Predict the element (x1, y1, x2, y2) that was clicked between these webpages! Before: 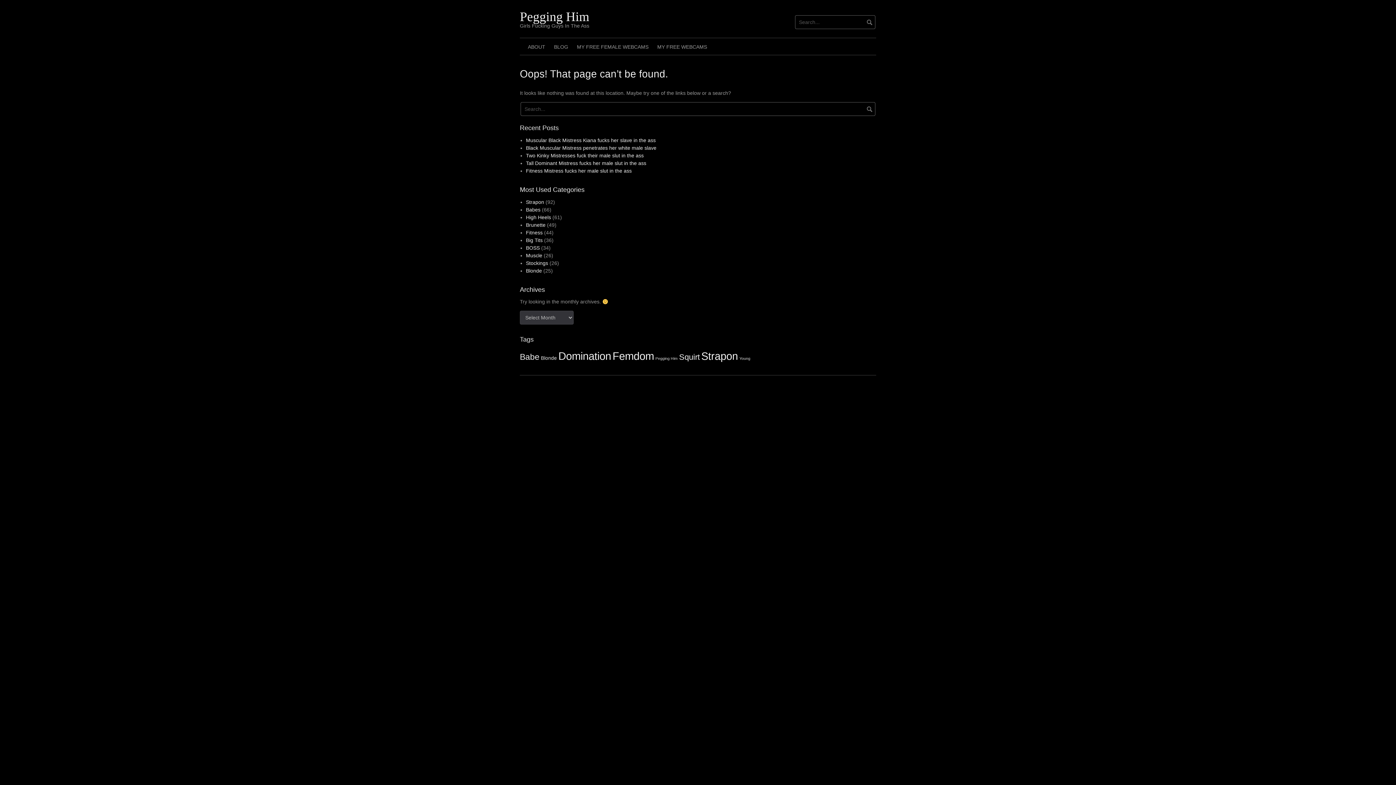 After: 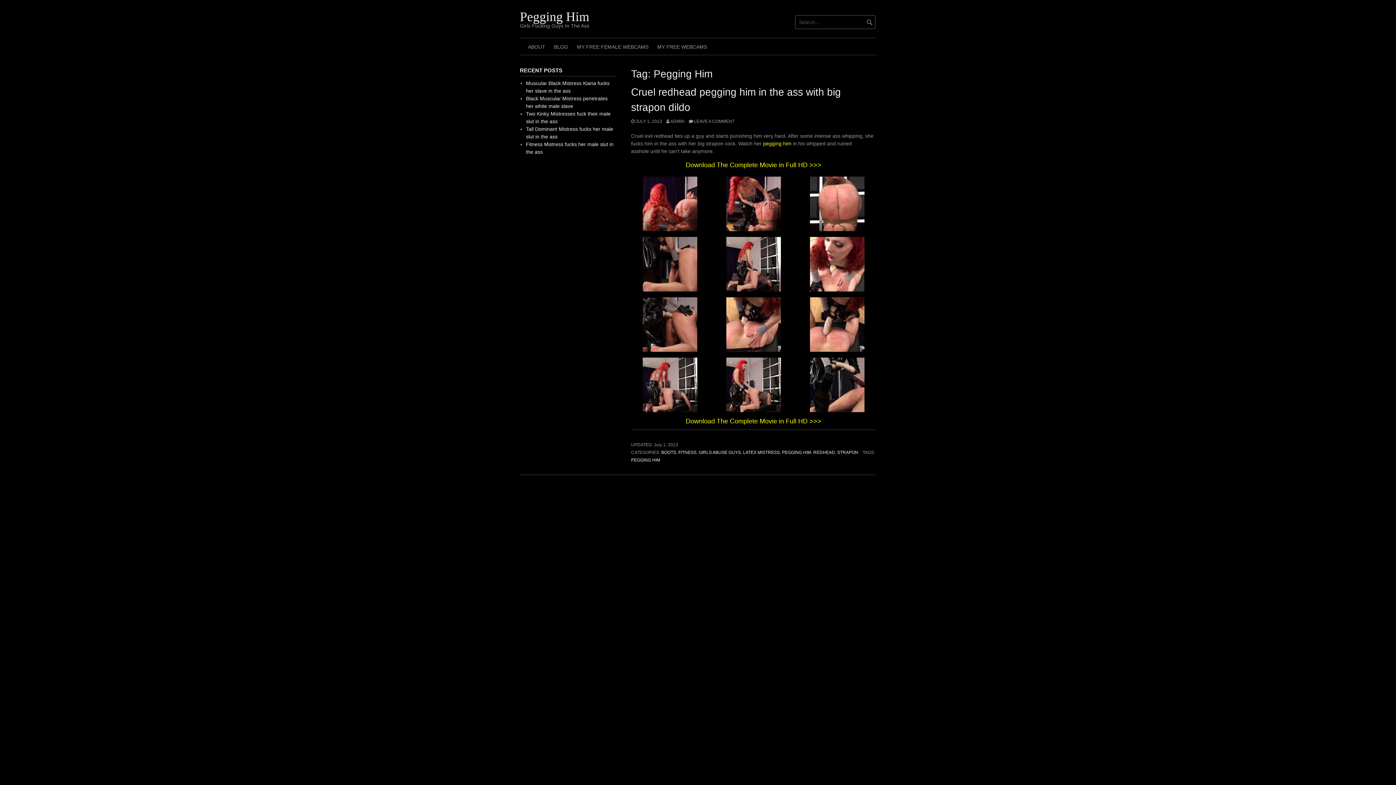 Action: bbox: (655, 356, 677, 360) label: Pegging Him (1 item)